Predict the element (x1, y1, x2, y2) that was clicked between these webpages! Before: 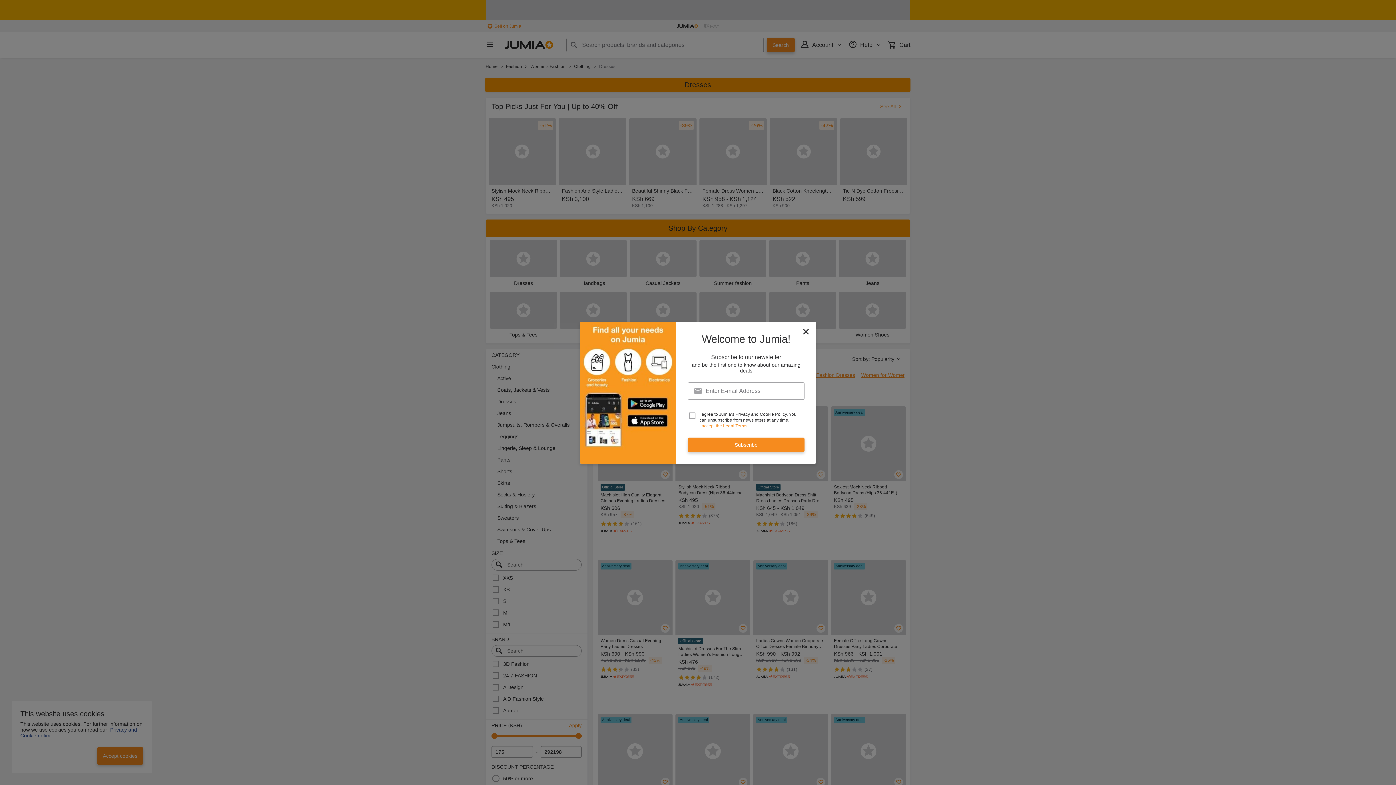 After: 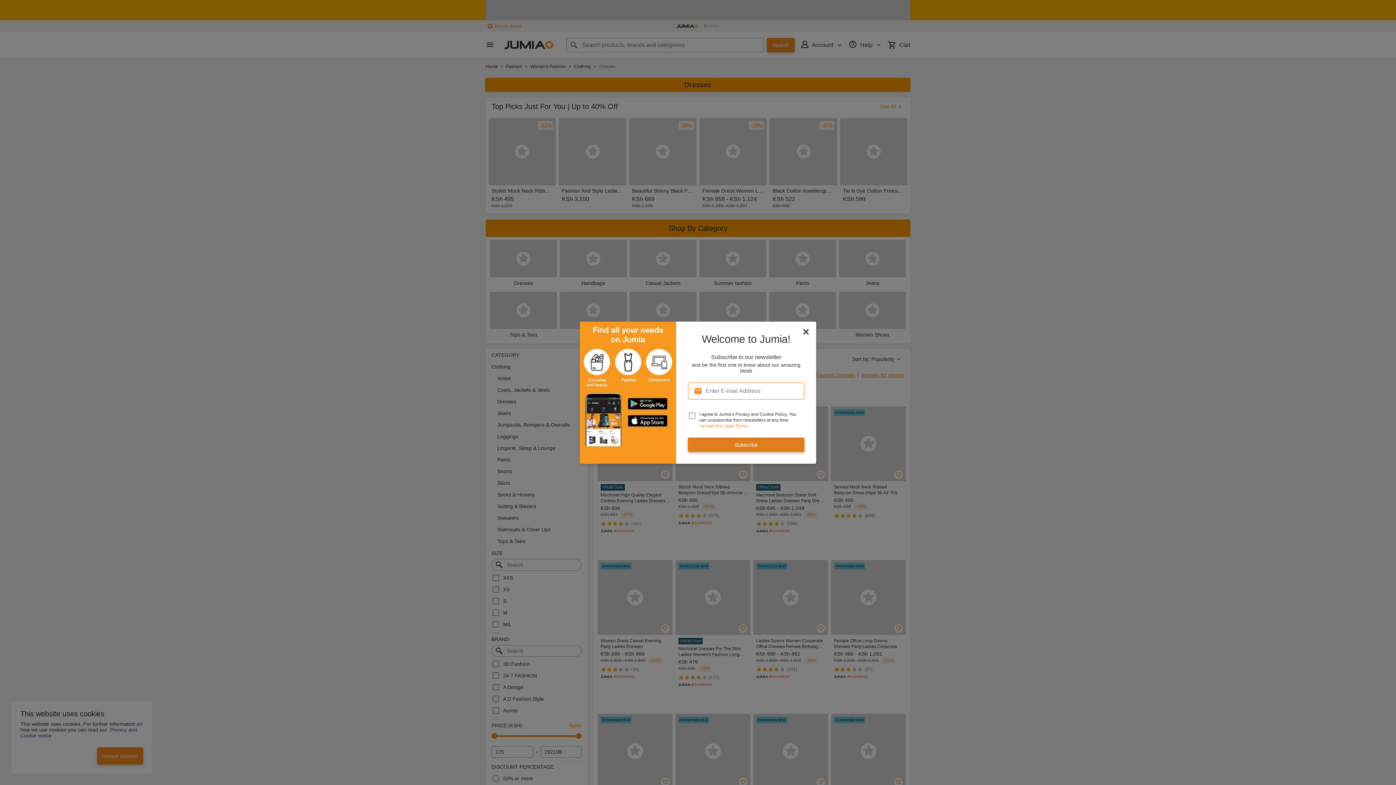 Action: label: Subscribe bbox: (688, 437, 804, 452)